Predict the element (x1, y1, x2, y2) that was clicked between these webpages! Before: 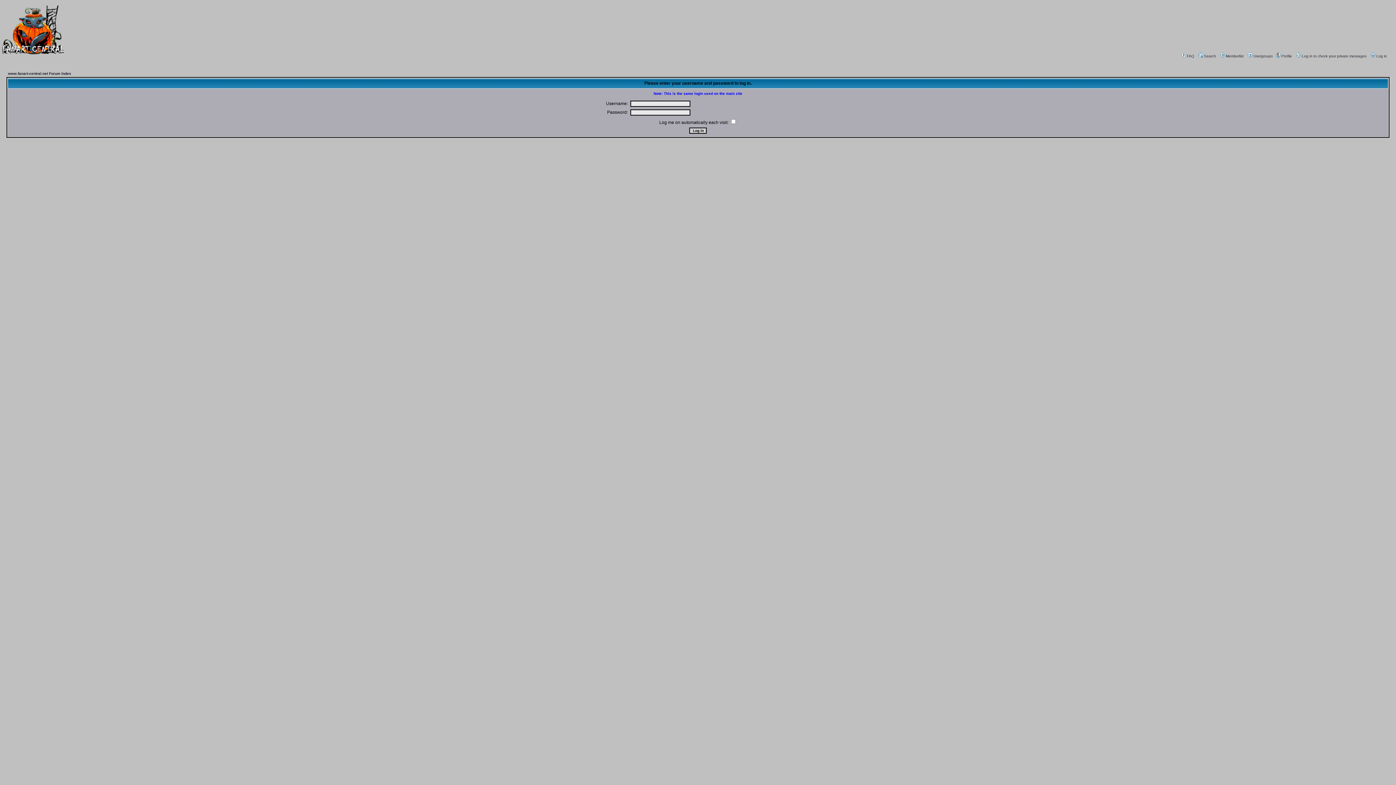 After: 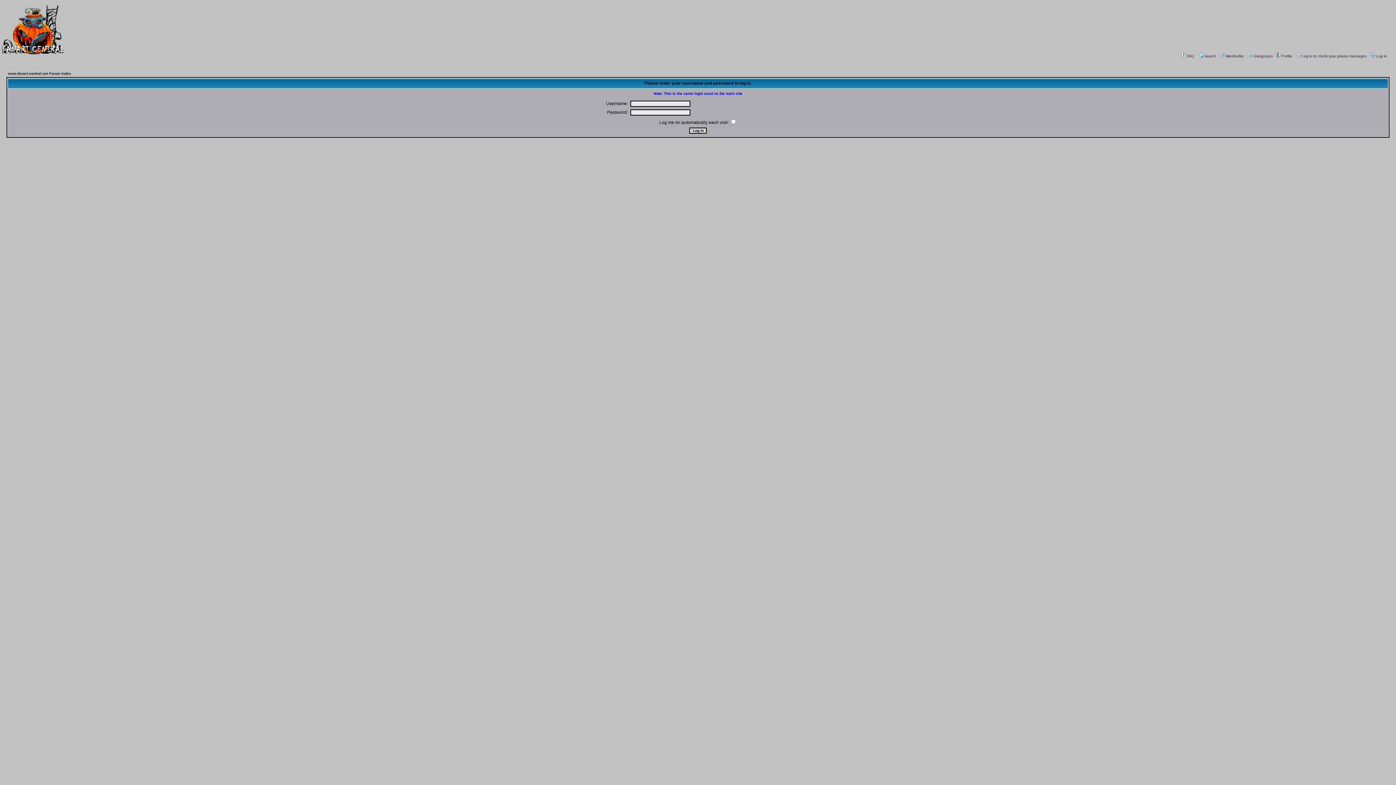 Action: bbox: (1275, 54, 1292, 58) label: Profile